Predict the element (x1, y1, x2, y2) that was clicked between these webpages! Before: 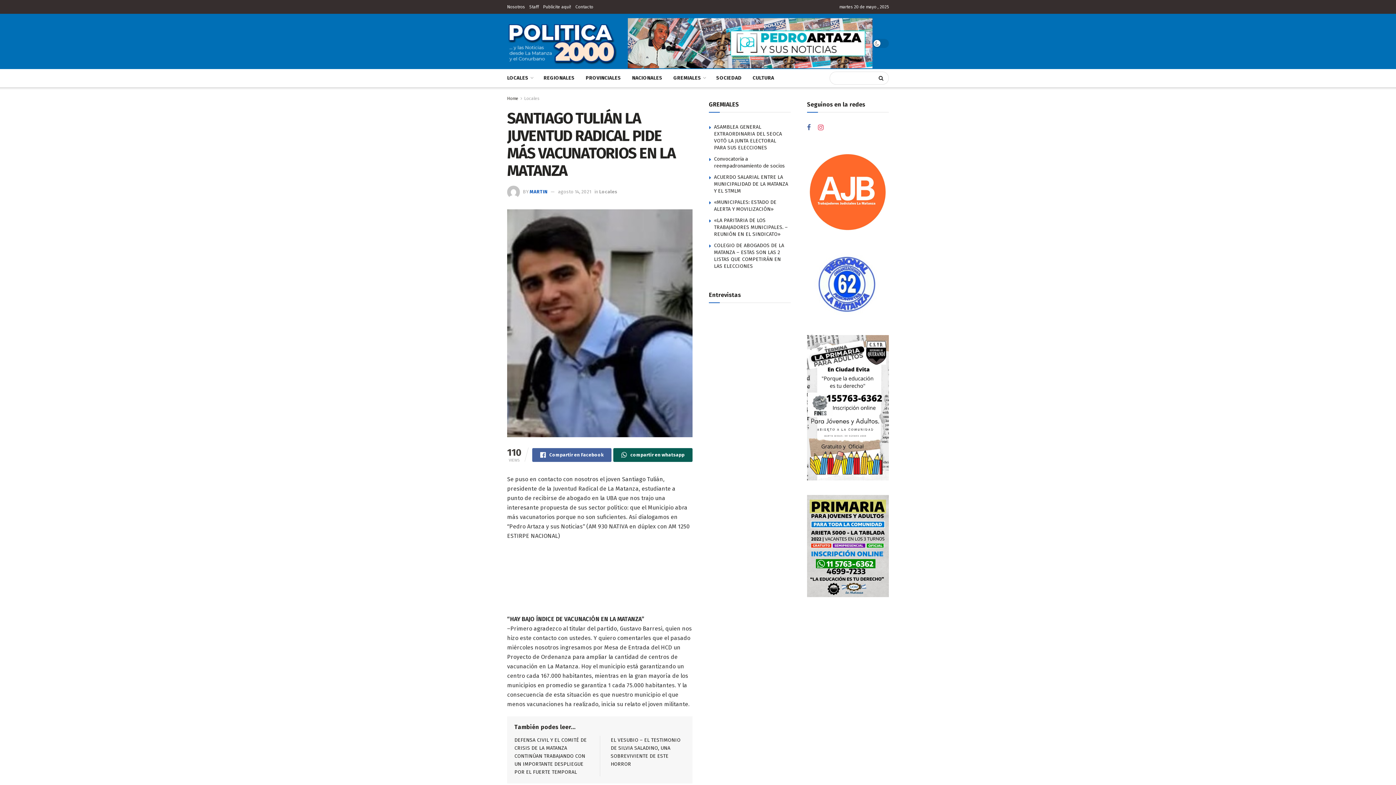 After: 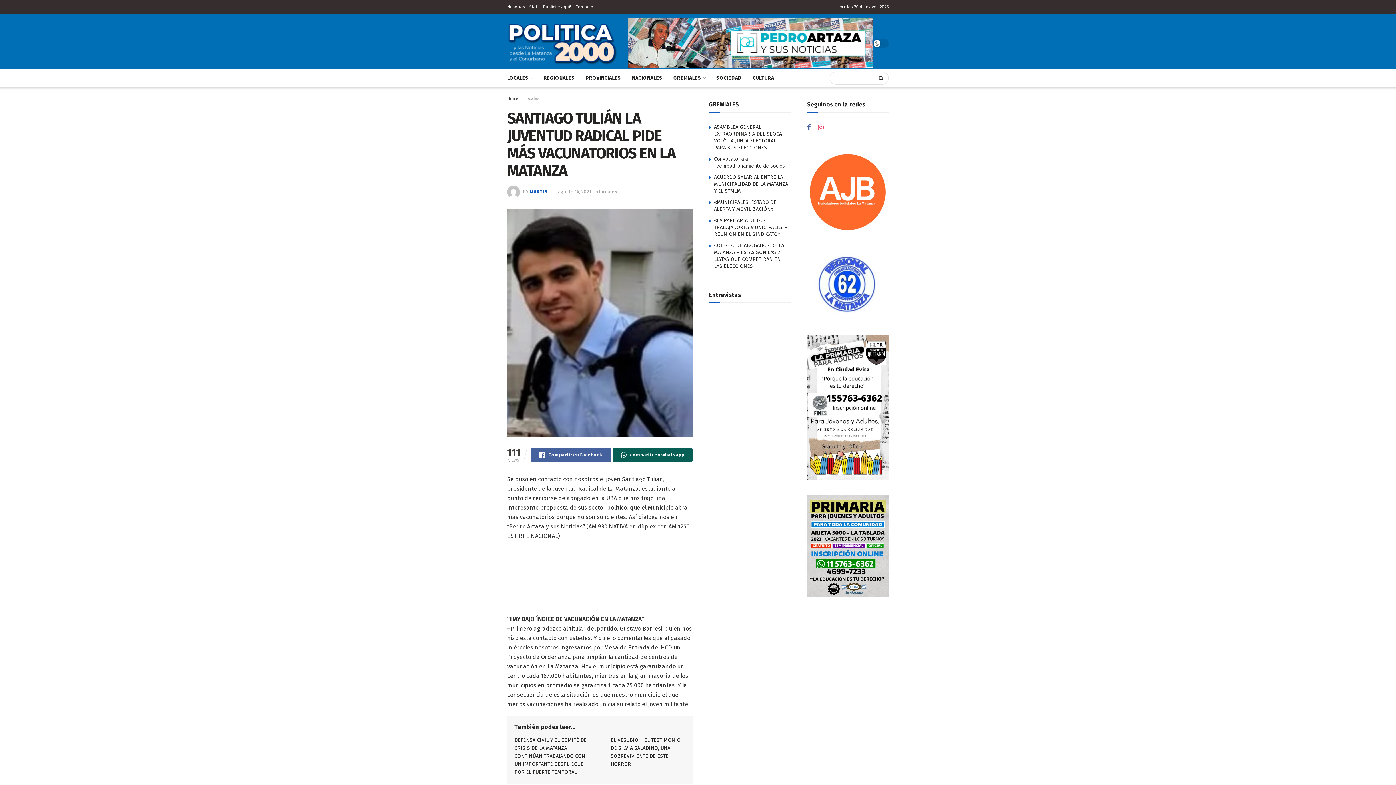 Action: bbox: (558, 188, 591, 194) label: agosto 14, 2021